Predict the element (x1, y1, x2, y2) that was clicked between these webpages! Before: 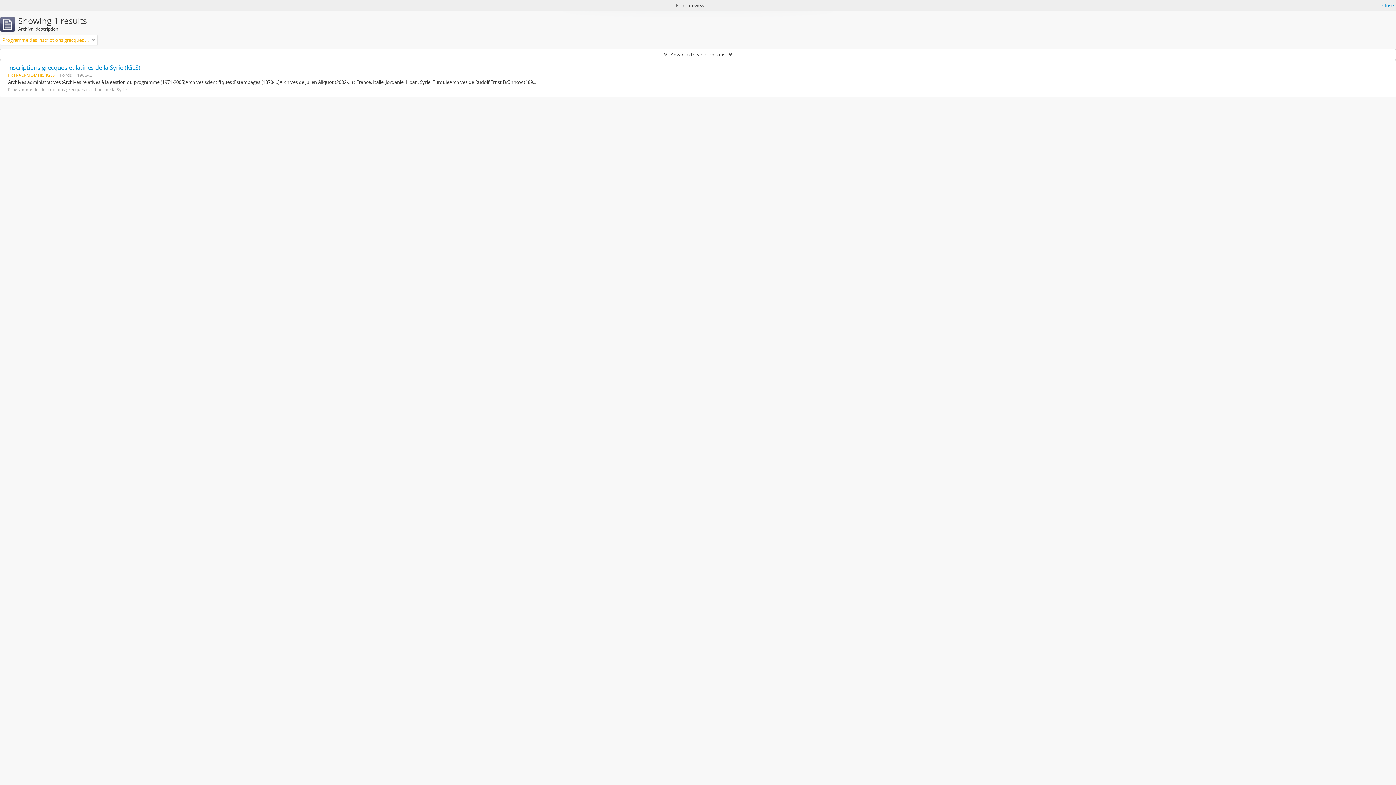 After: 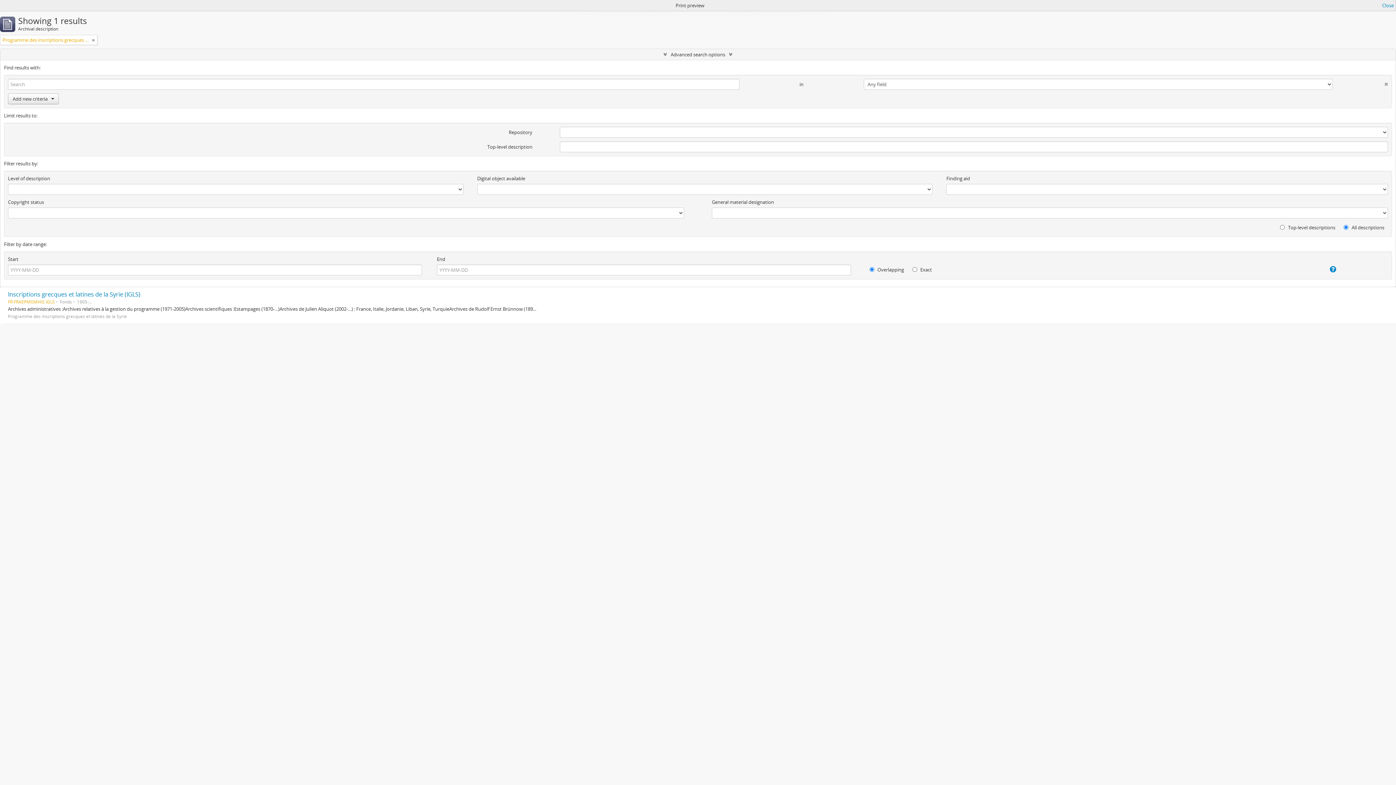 Action: label: Advanced search options bbox: (0, 49, 1396, 60)